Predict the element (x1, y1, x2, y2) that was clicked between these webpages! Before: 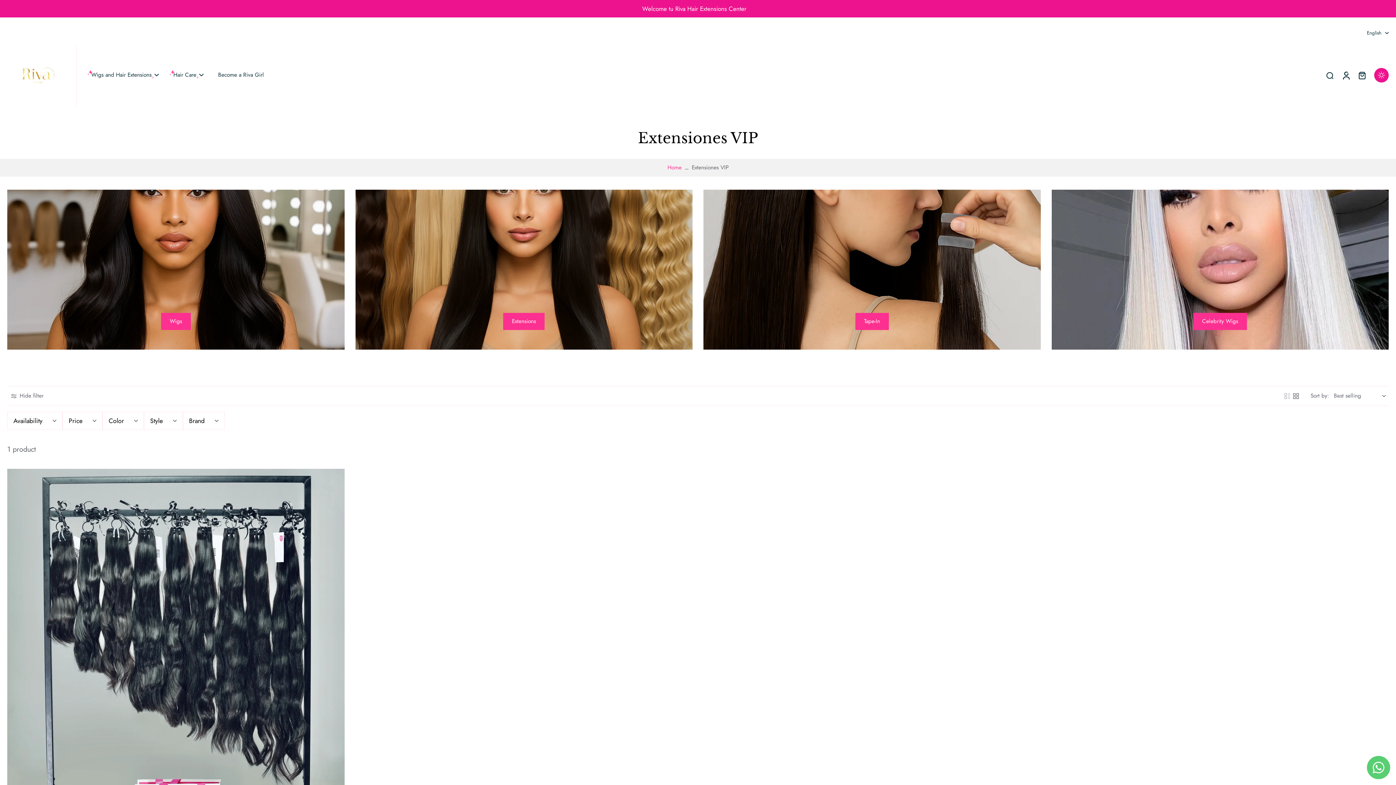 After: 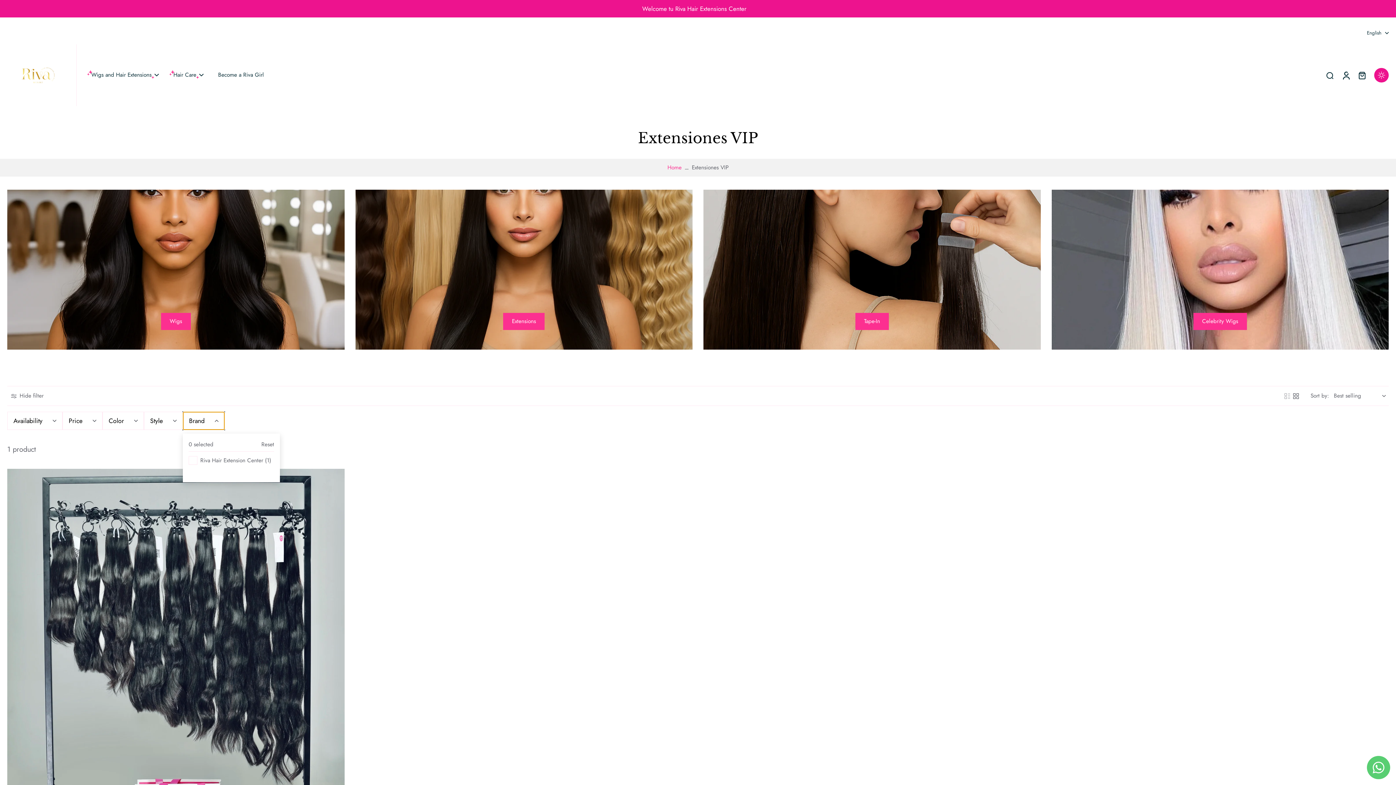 Action: bbox: (182, 412, 224, 430) label: Brand (0 selected)